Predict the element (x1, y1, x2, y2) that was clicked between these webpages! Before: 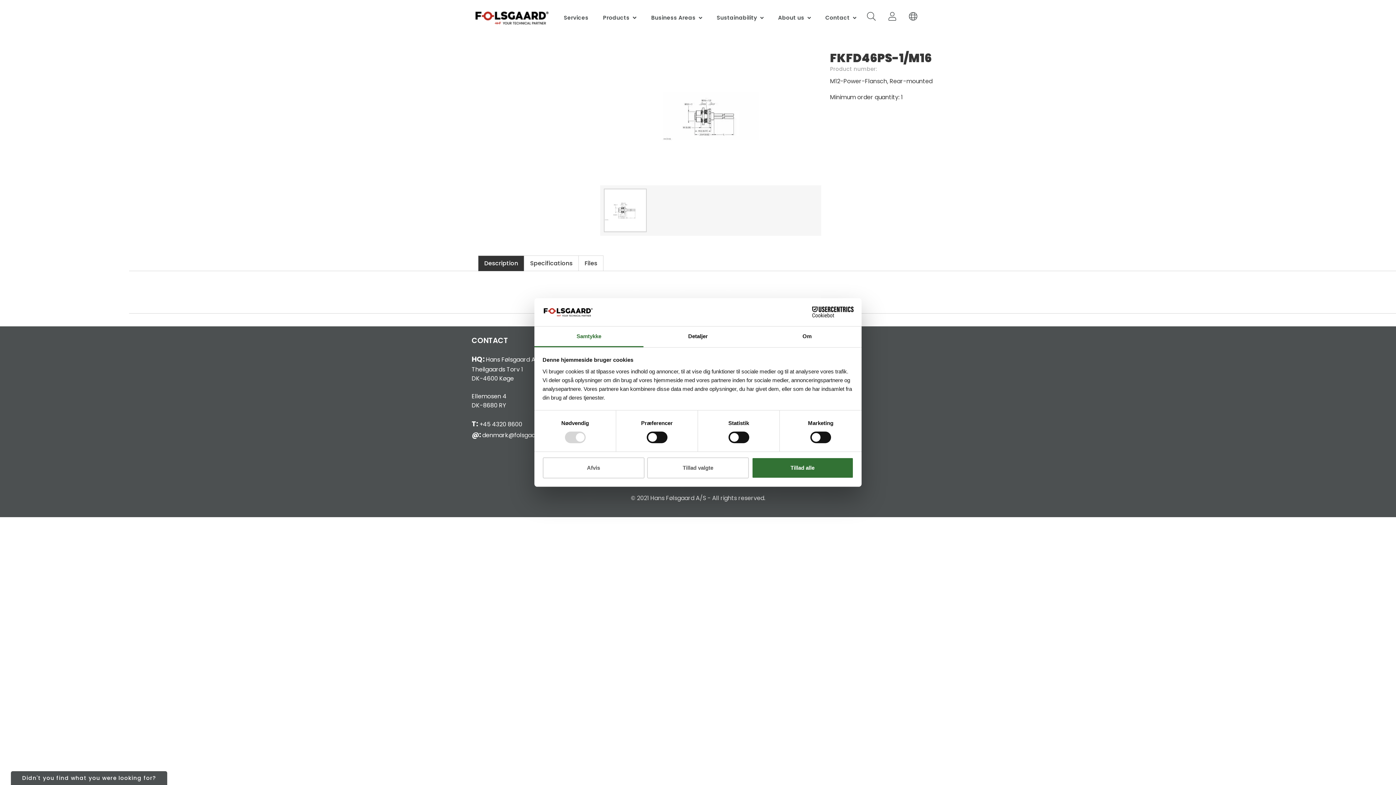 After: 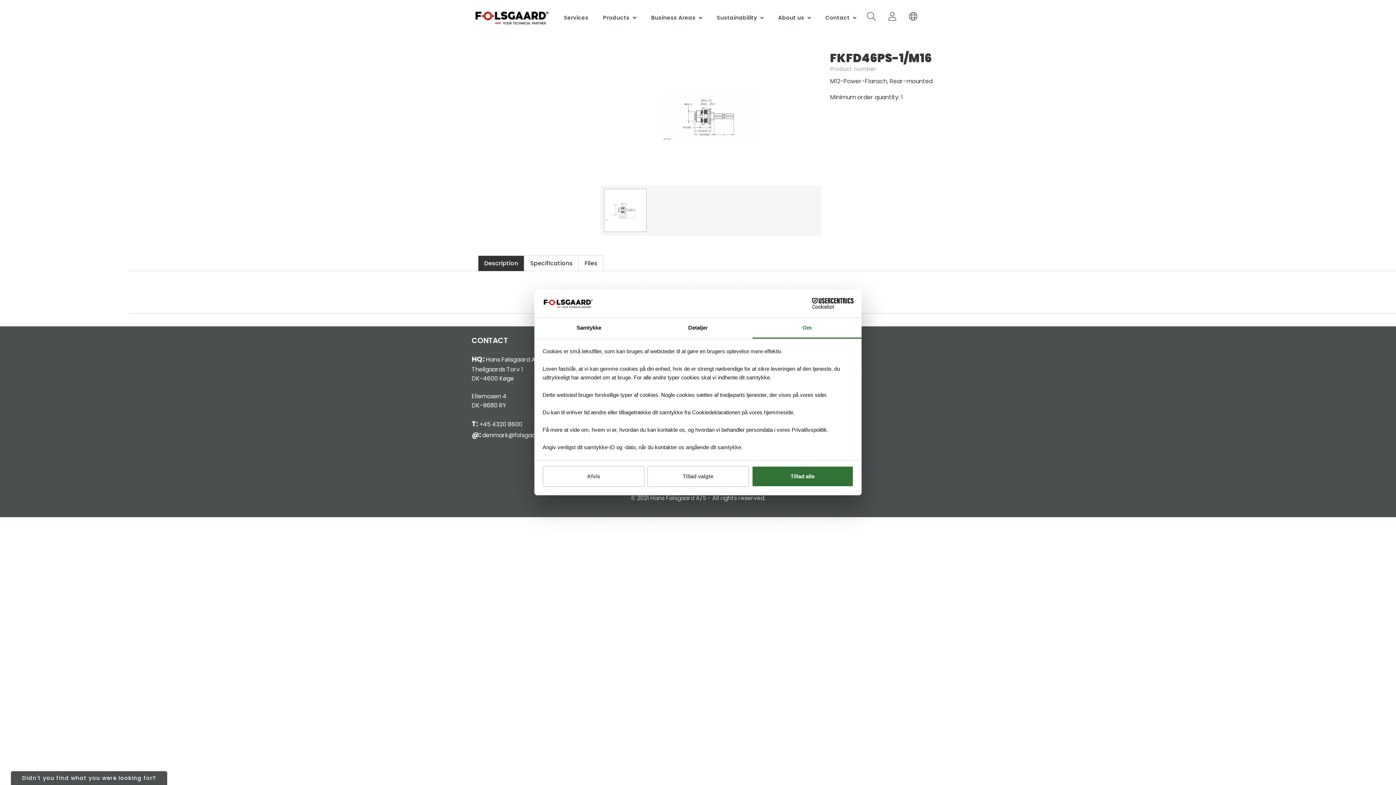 Action: label: Om bbox: (752, 326, 861, 347)